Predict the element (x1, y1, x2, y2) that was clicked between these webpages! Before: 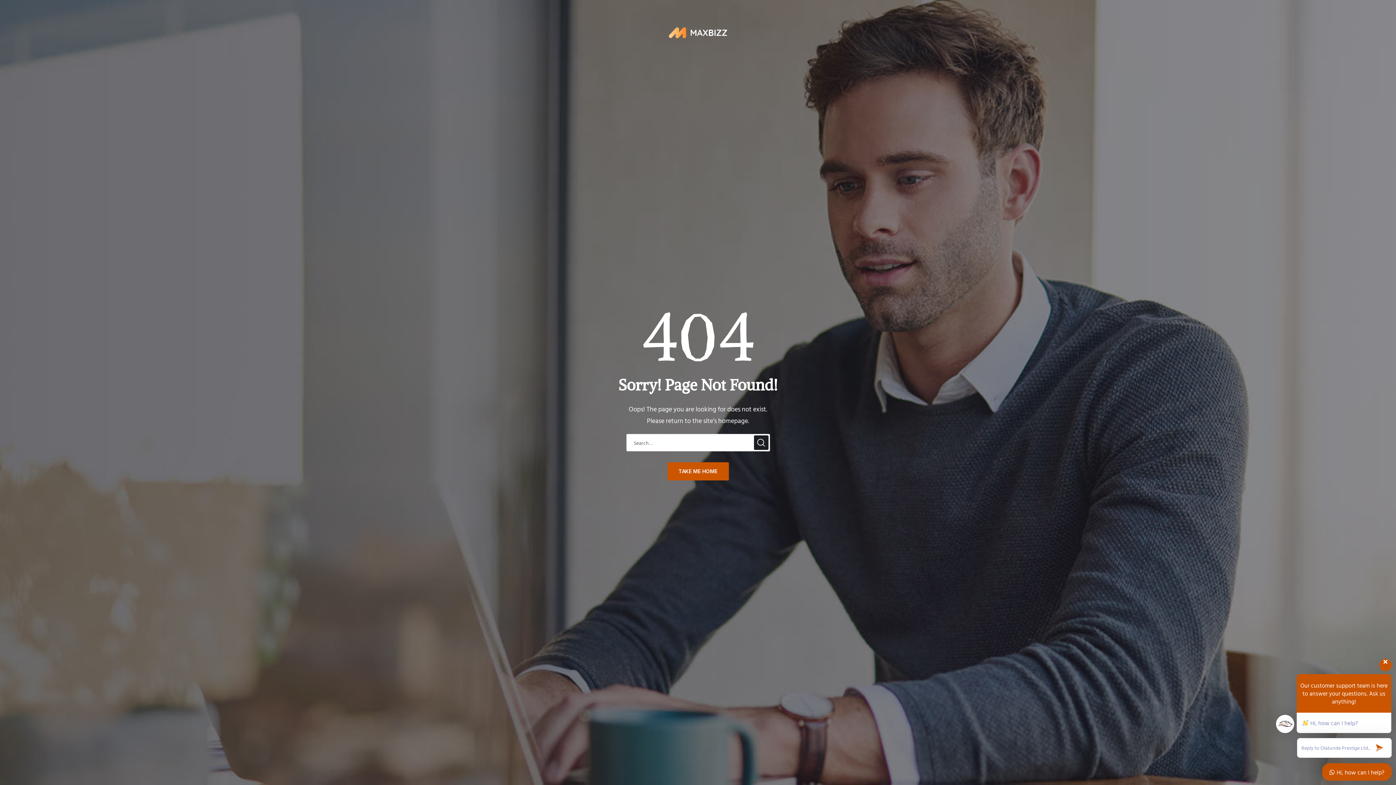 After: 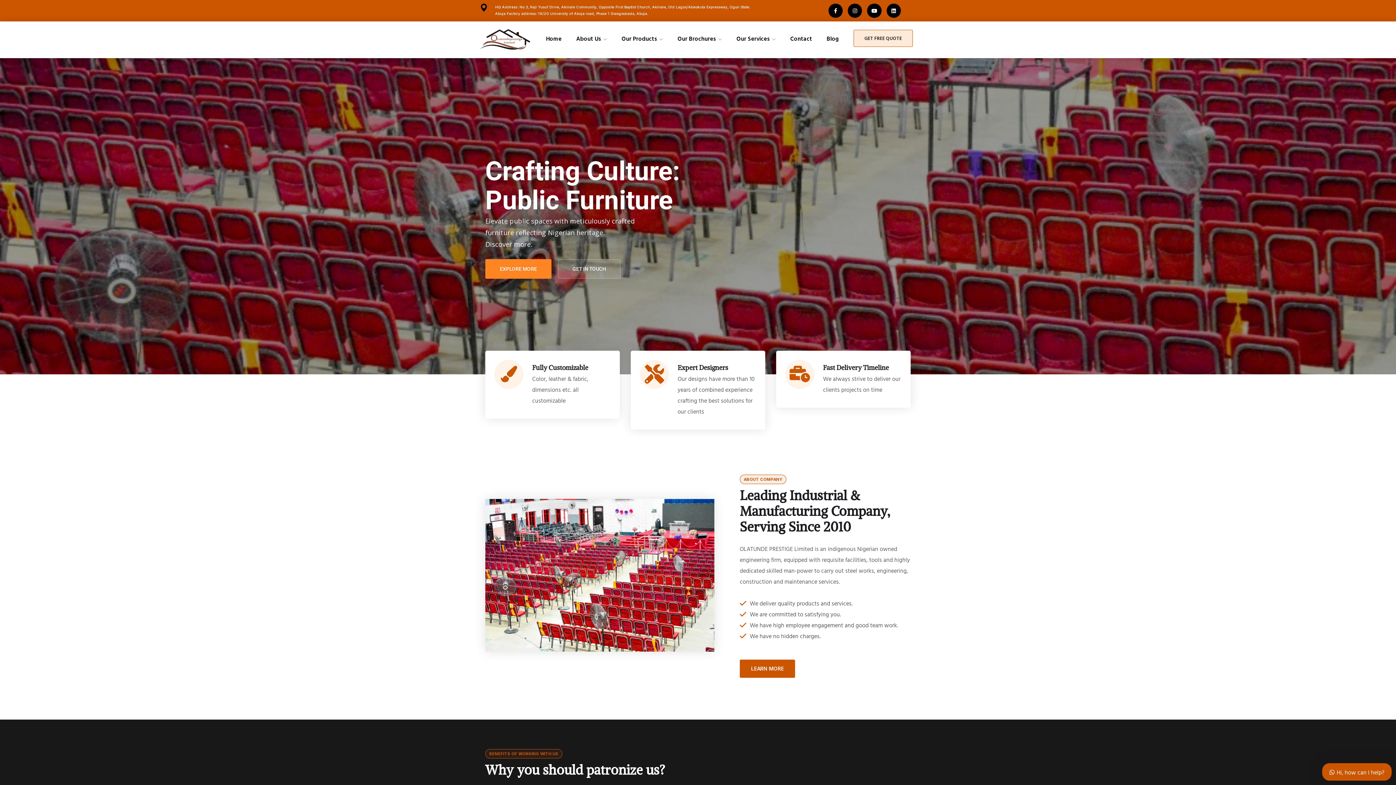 Action: bbox: (667, 462, 728, 480) label: TAKE ME HOME